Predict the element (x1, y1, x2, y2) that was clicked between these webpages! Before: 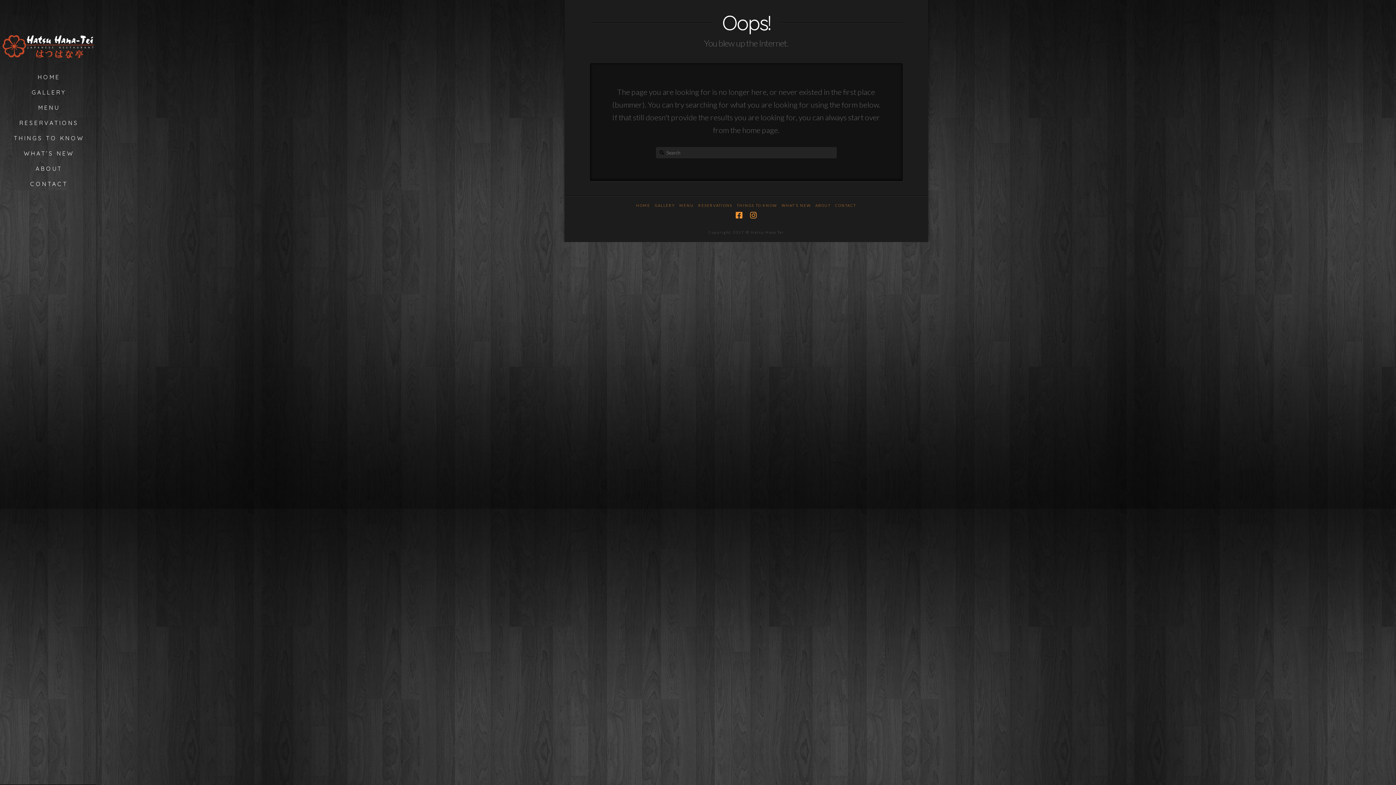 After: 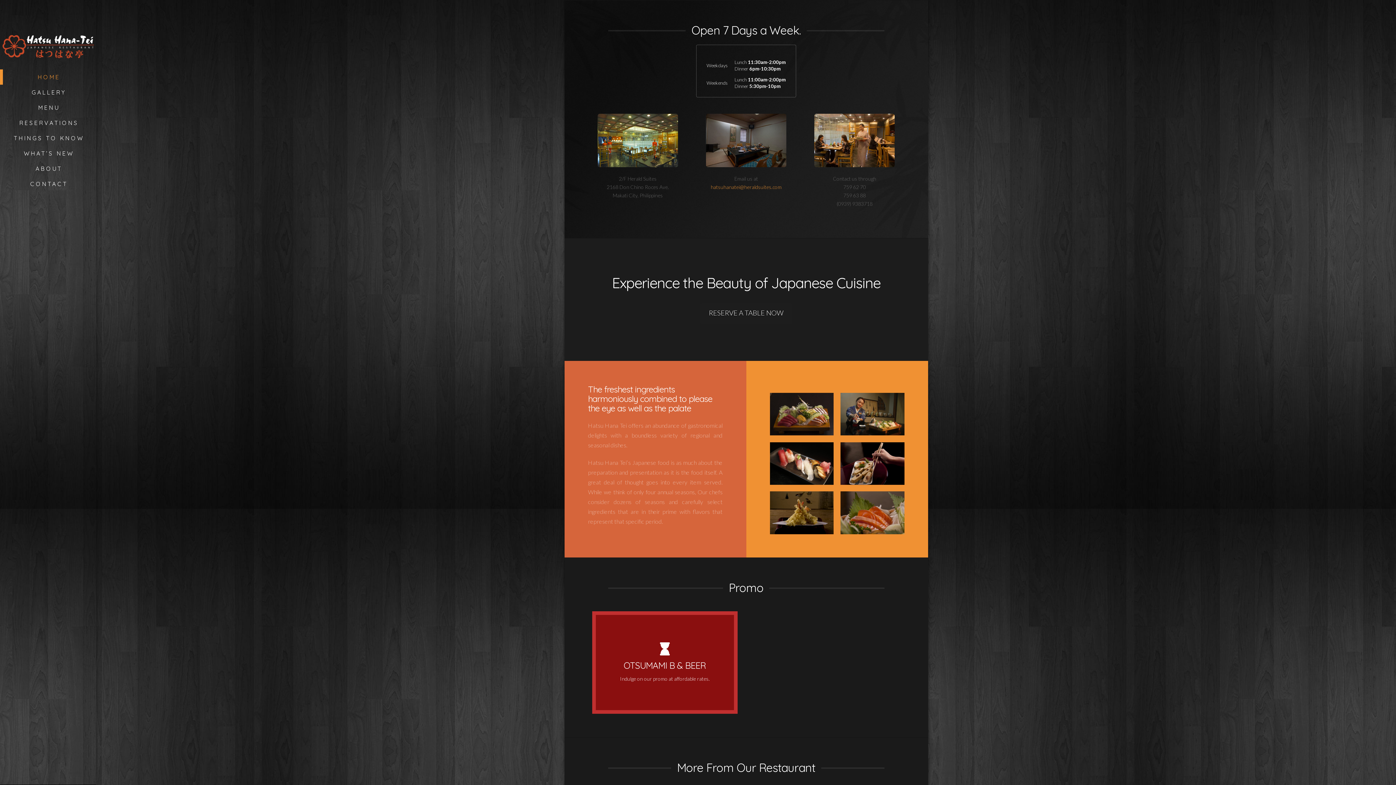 Action: bbox: (0, 69, 96, 84) label: HOME